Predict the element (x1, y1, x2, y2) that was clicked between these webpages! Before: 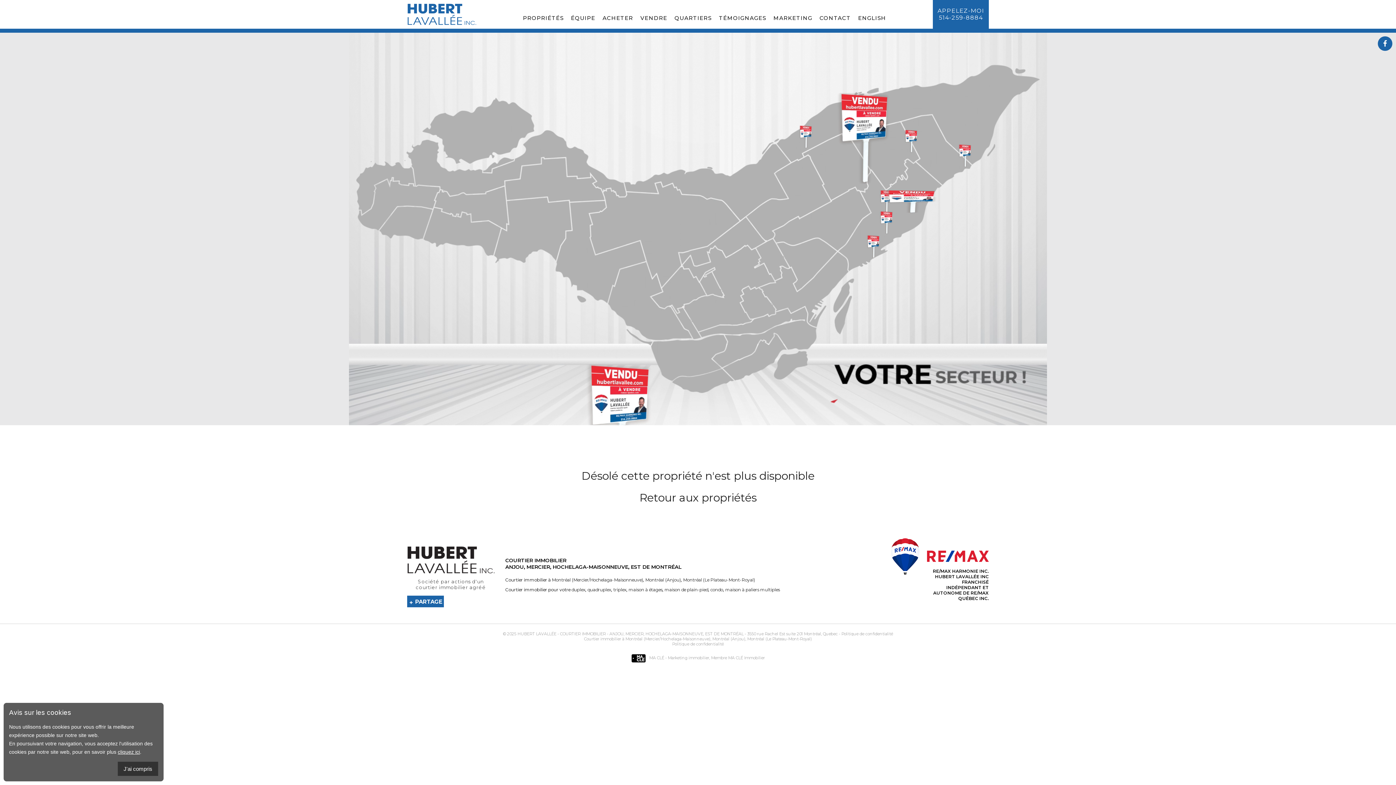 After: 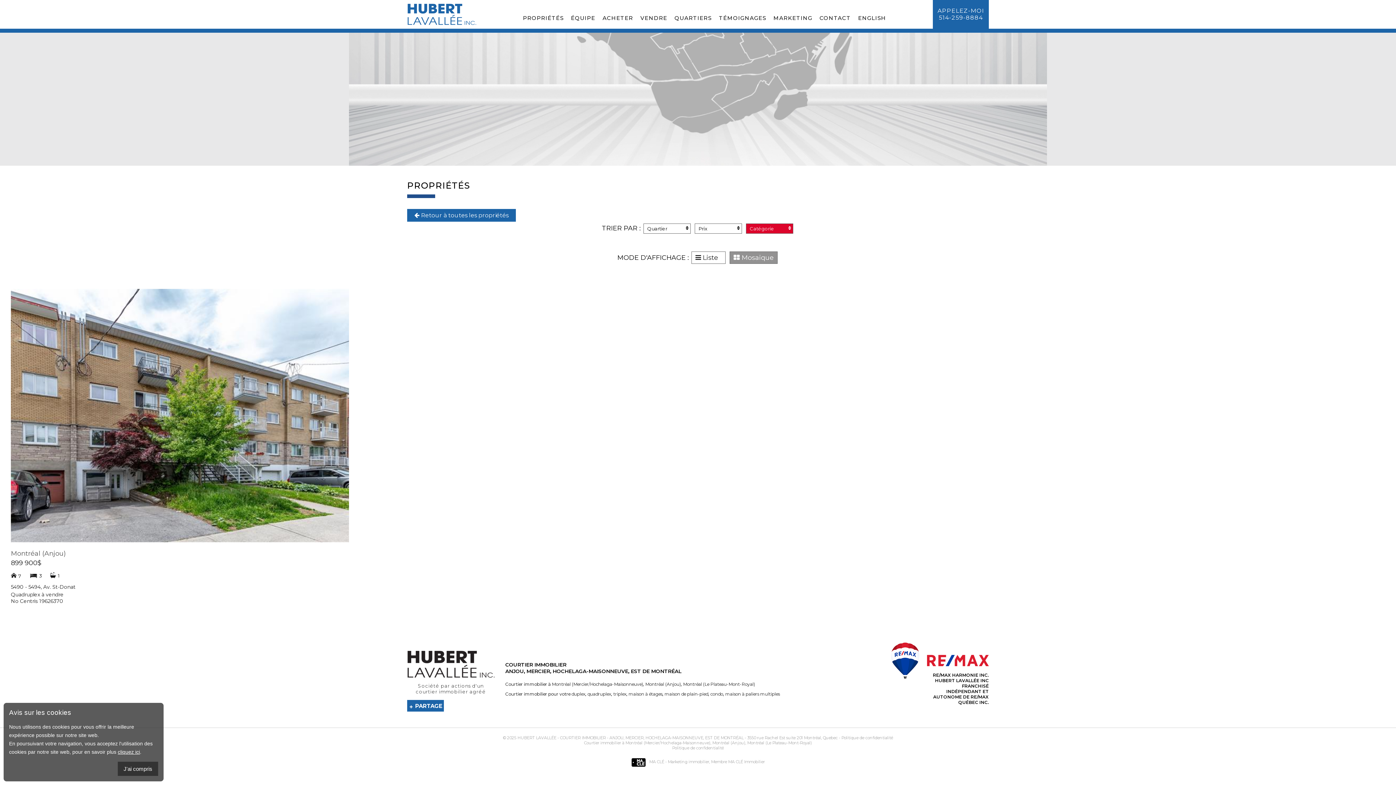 Action: label:  quadruplex bbox: (586, 587, 611, 592)